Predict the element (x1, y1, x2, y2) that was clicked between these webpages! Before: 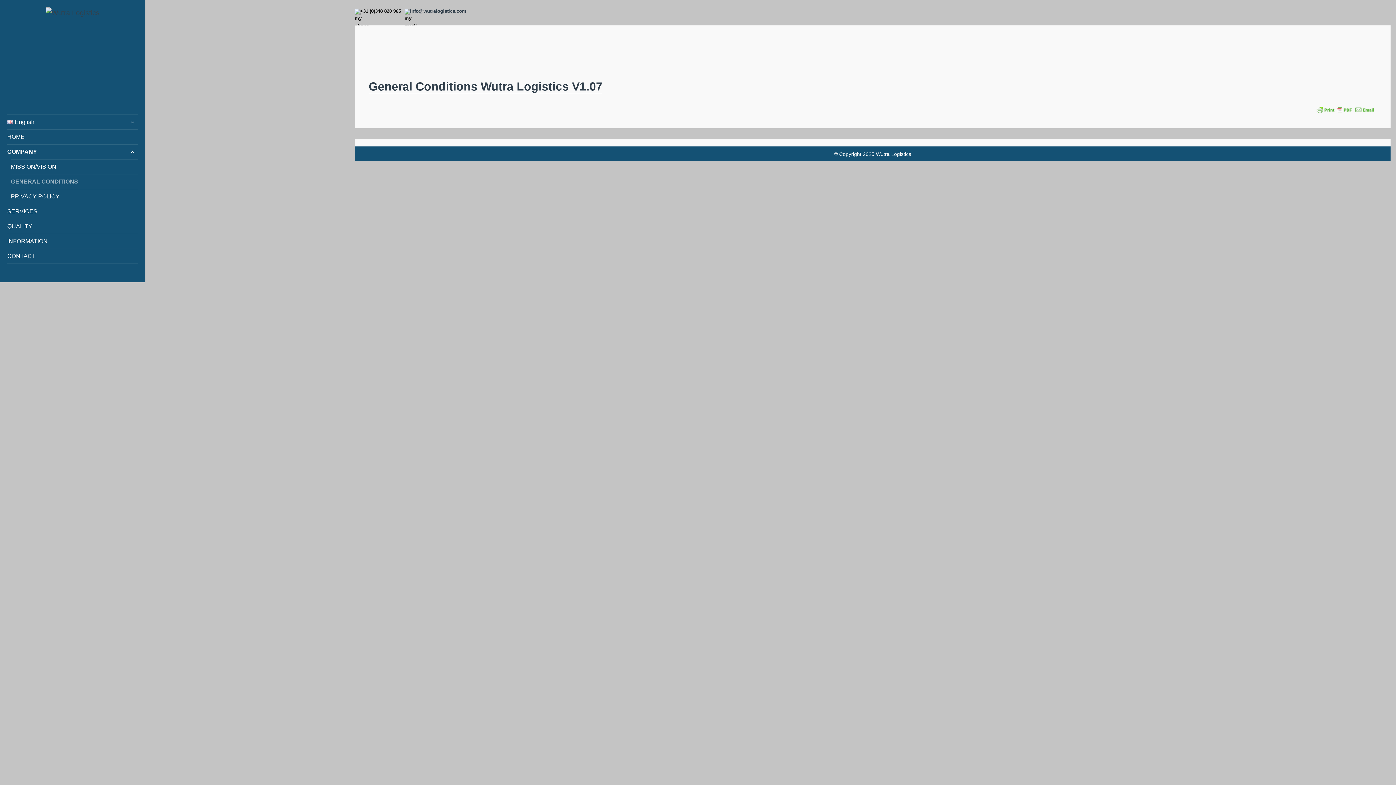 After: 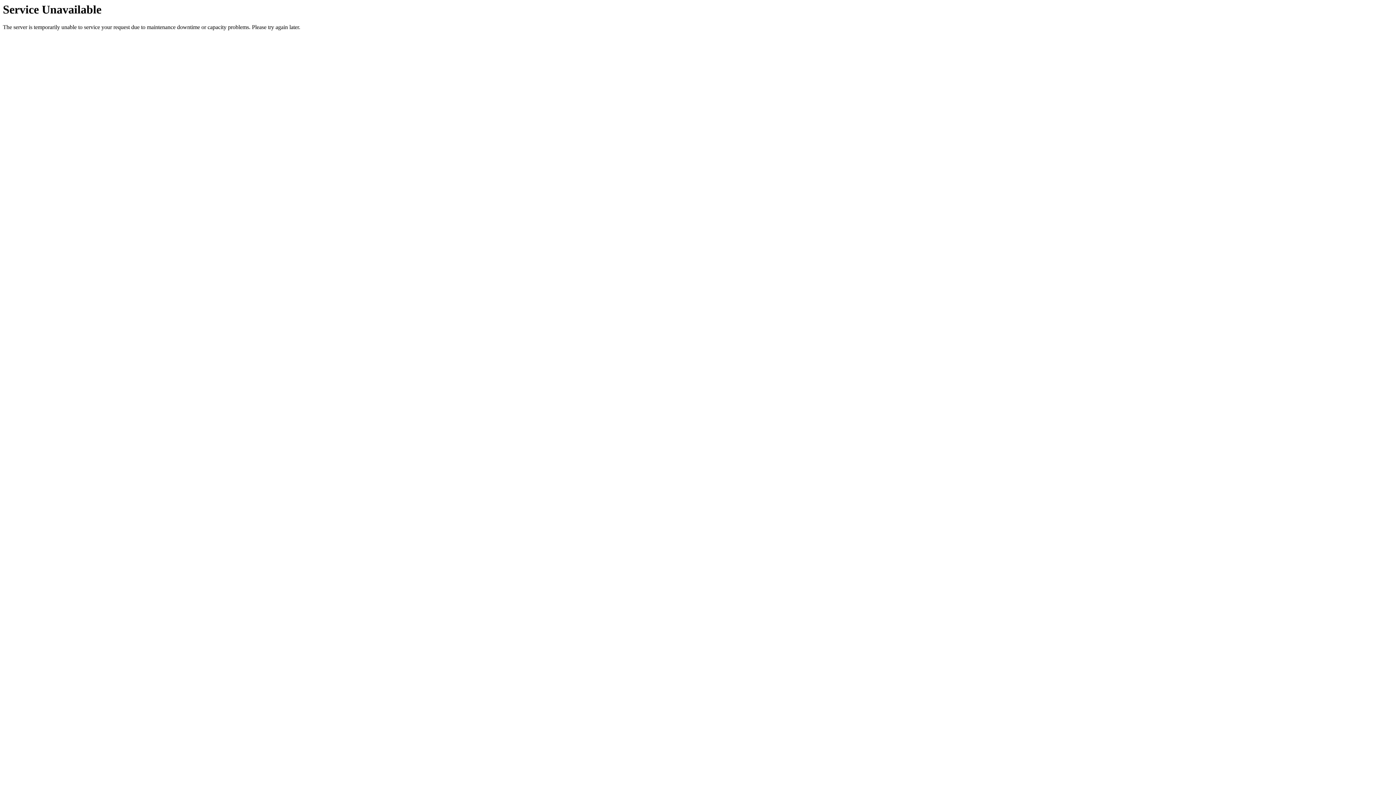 Action: label: SERVICES bbox: (7, 204, 138, 218)